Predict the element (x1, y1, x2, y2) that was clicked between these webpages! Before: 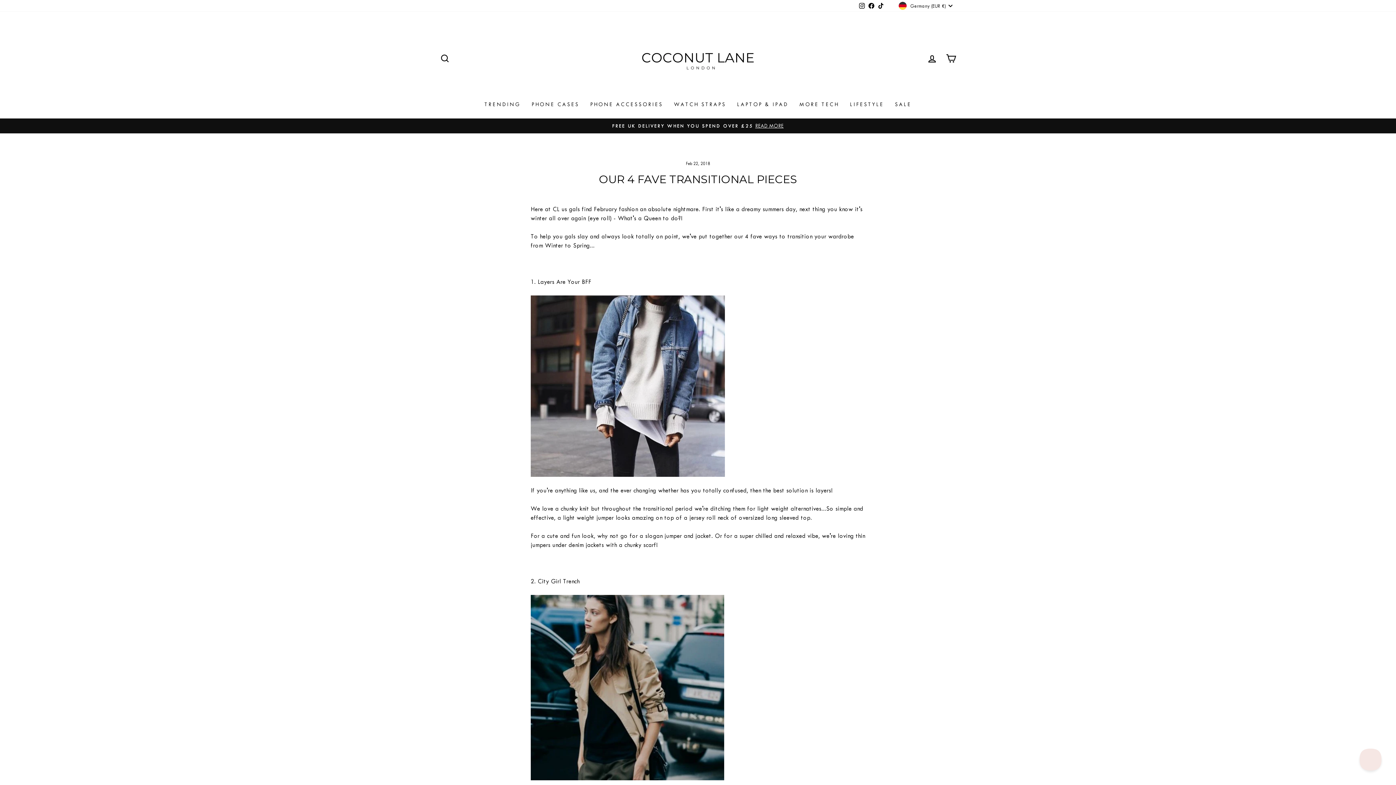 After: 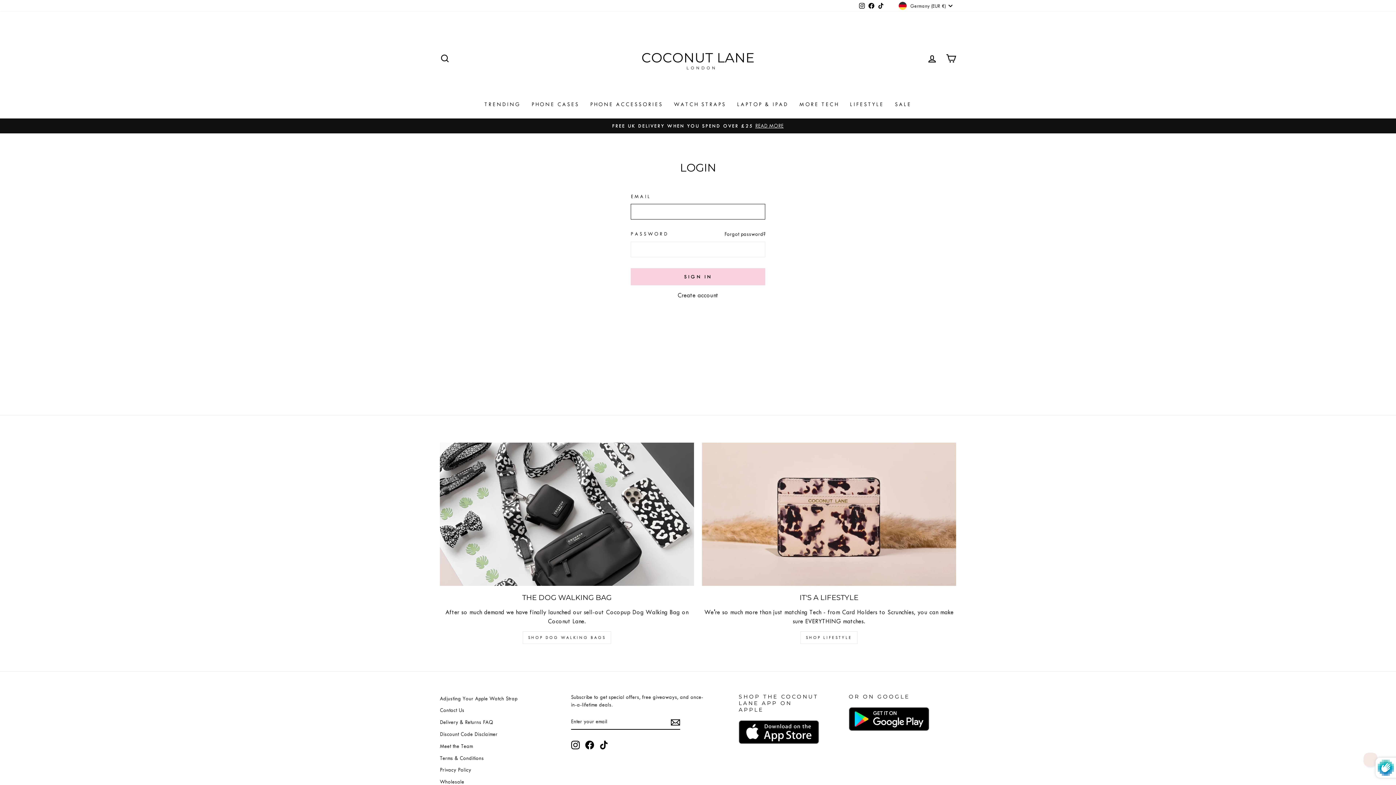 Action: label: LOG IN bbox: (922, 50, 941, 66)